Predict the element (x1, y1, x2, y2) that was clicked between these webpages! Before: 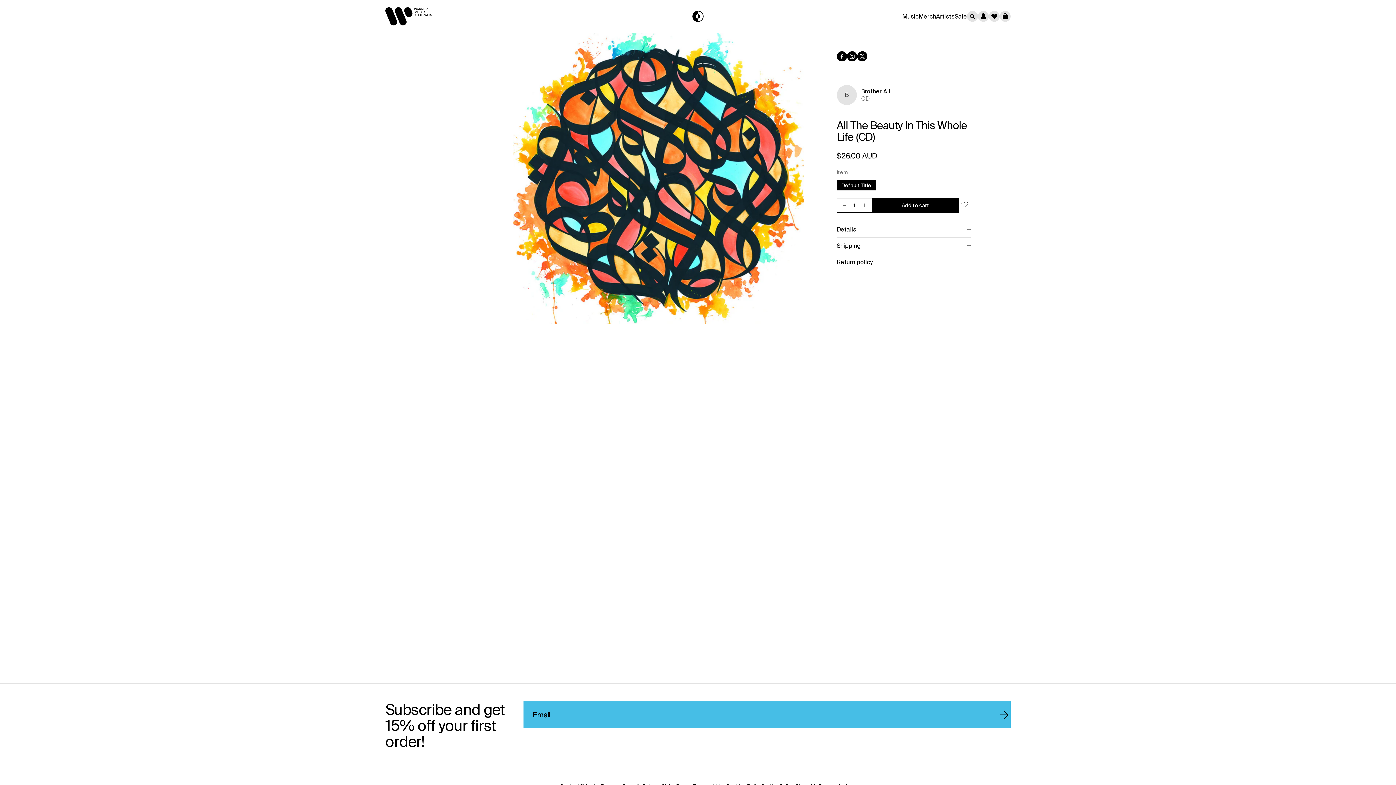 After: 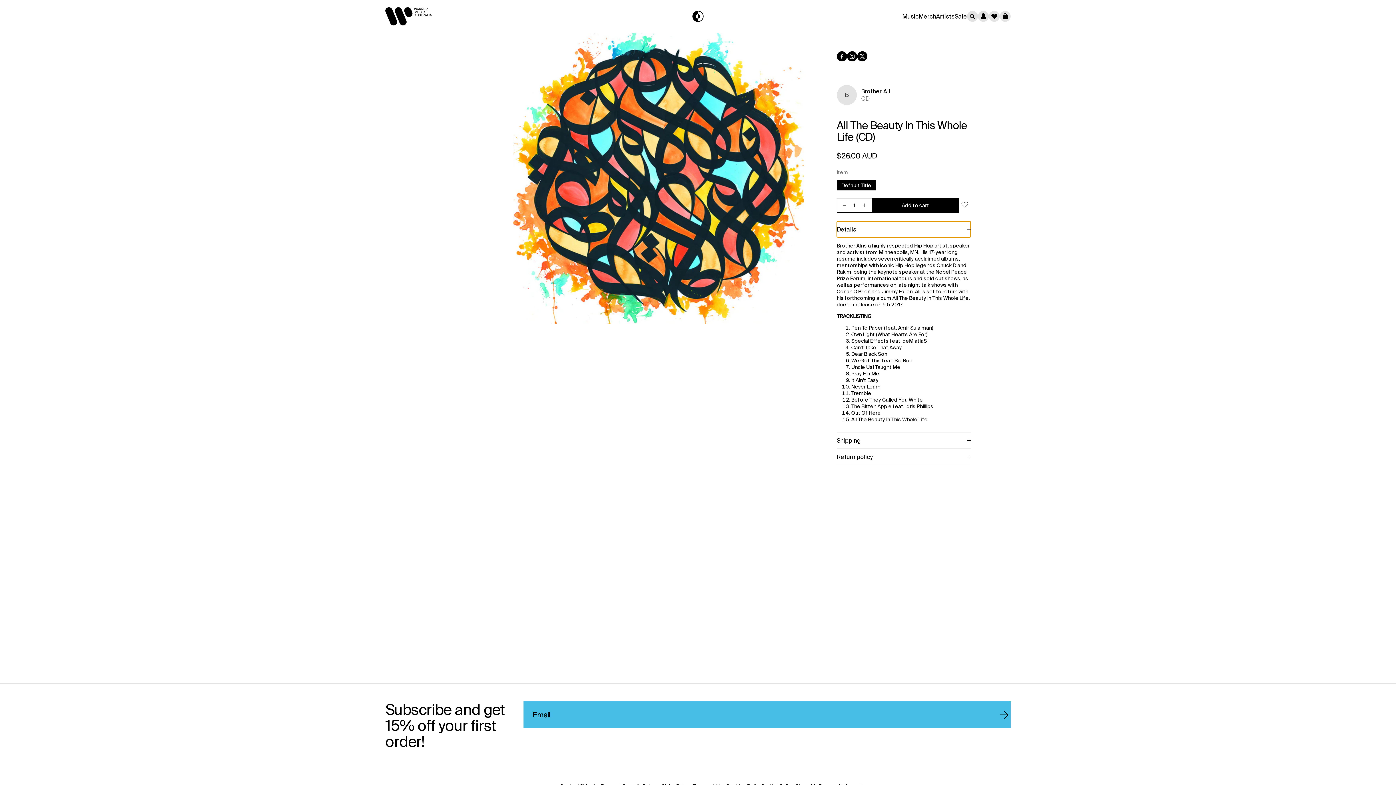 Action: label: Details bbox: (836, 221, 970, 237)